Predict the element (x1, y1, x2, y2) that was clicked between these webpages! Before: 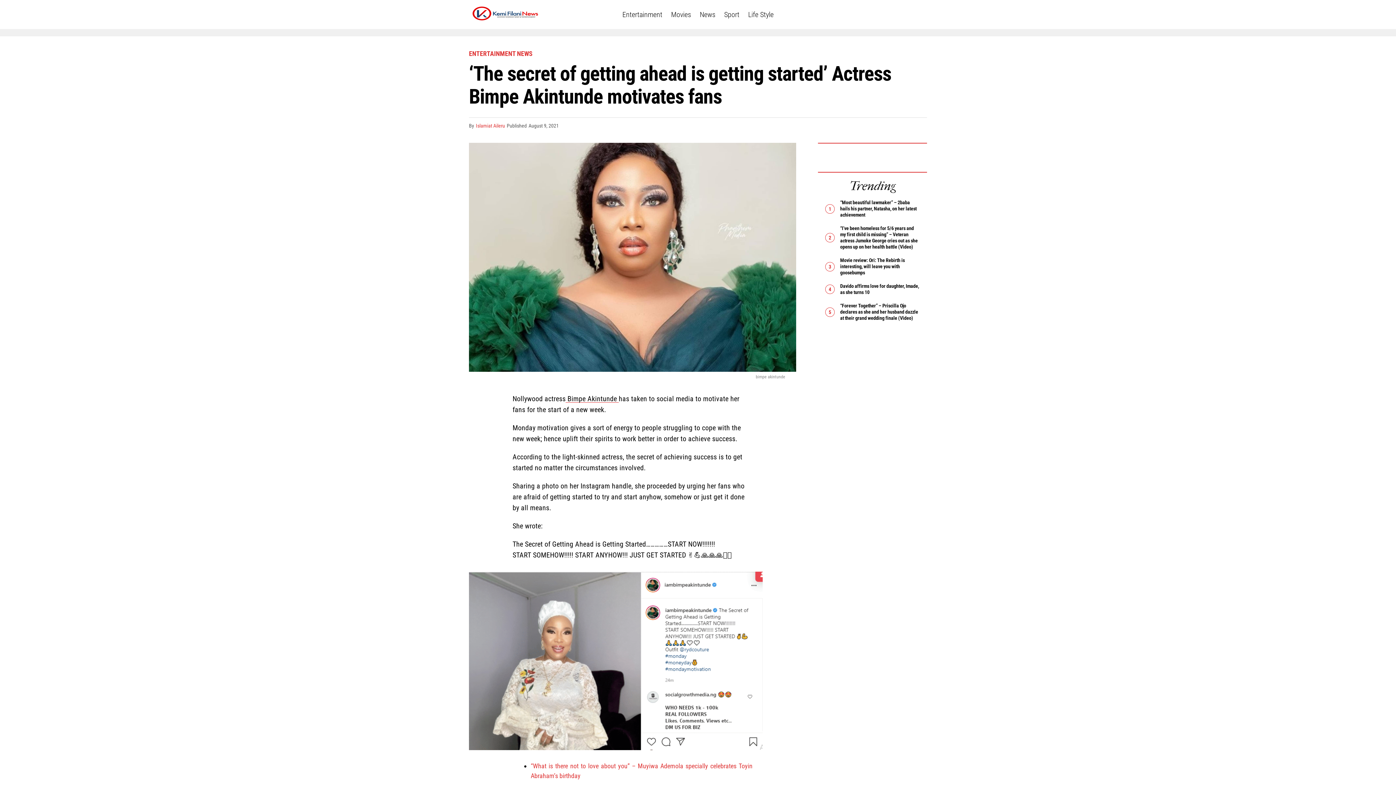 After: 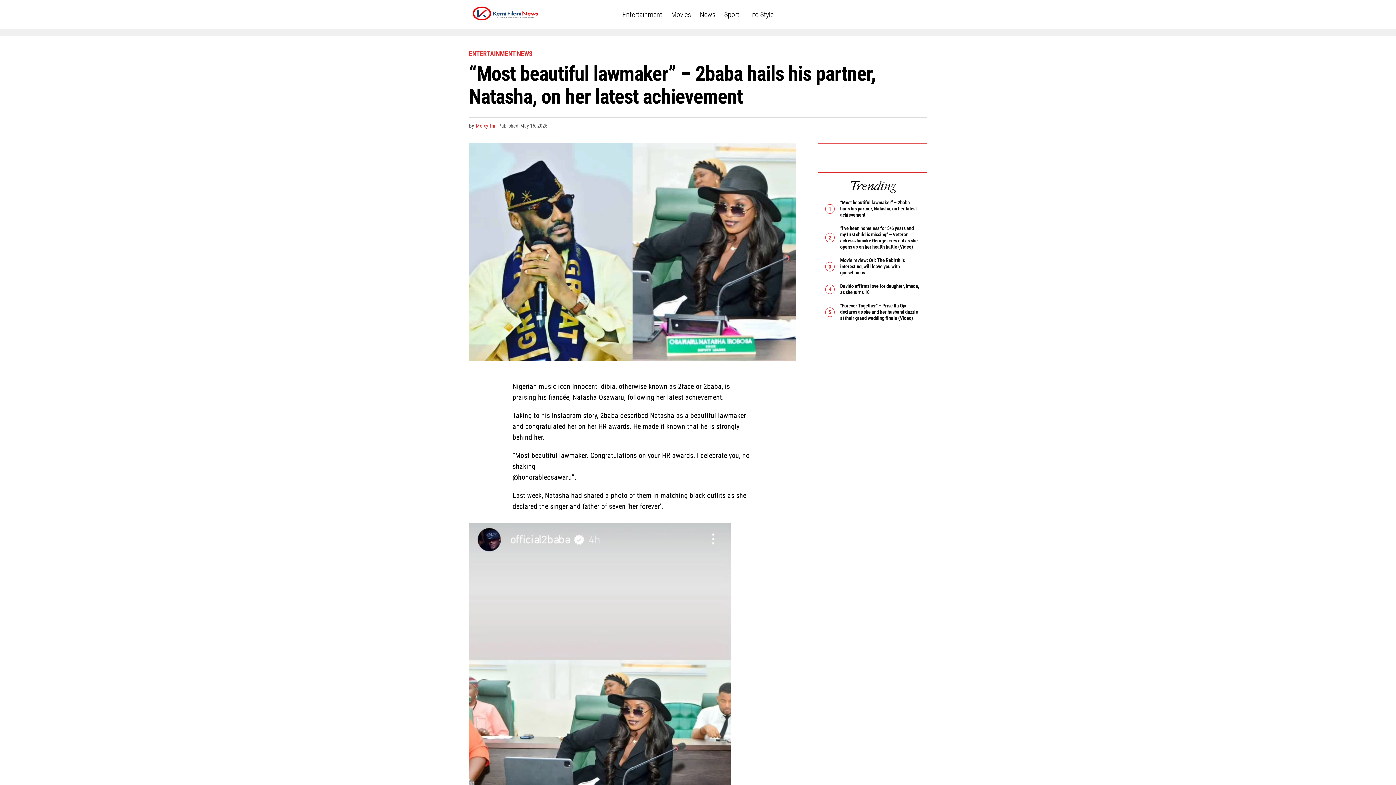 Action: bbox: (840, 198, 916, 218) label: “Most beautiful lawmaker” – 2baba hails his partner, Natasha, on her latest achievement